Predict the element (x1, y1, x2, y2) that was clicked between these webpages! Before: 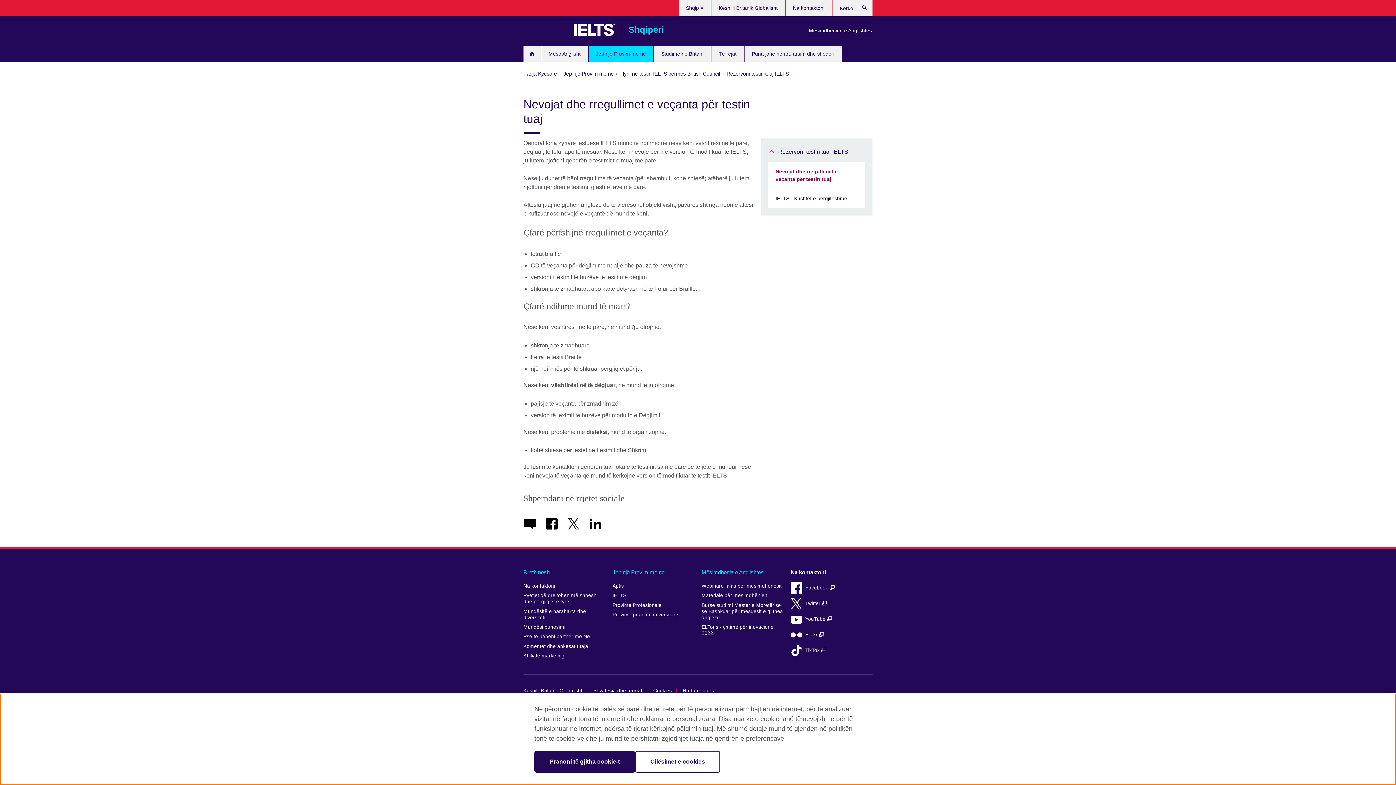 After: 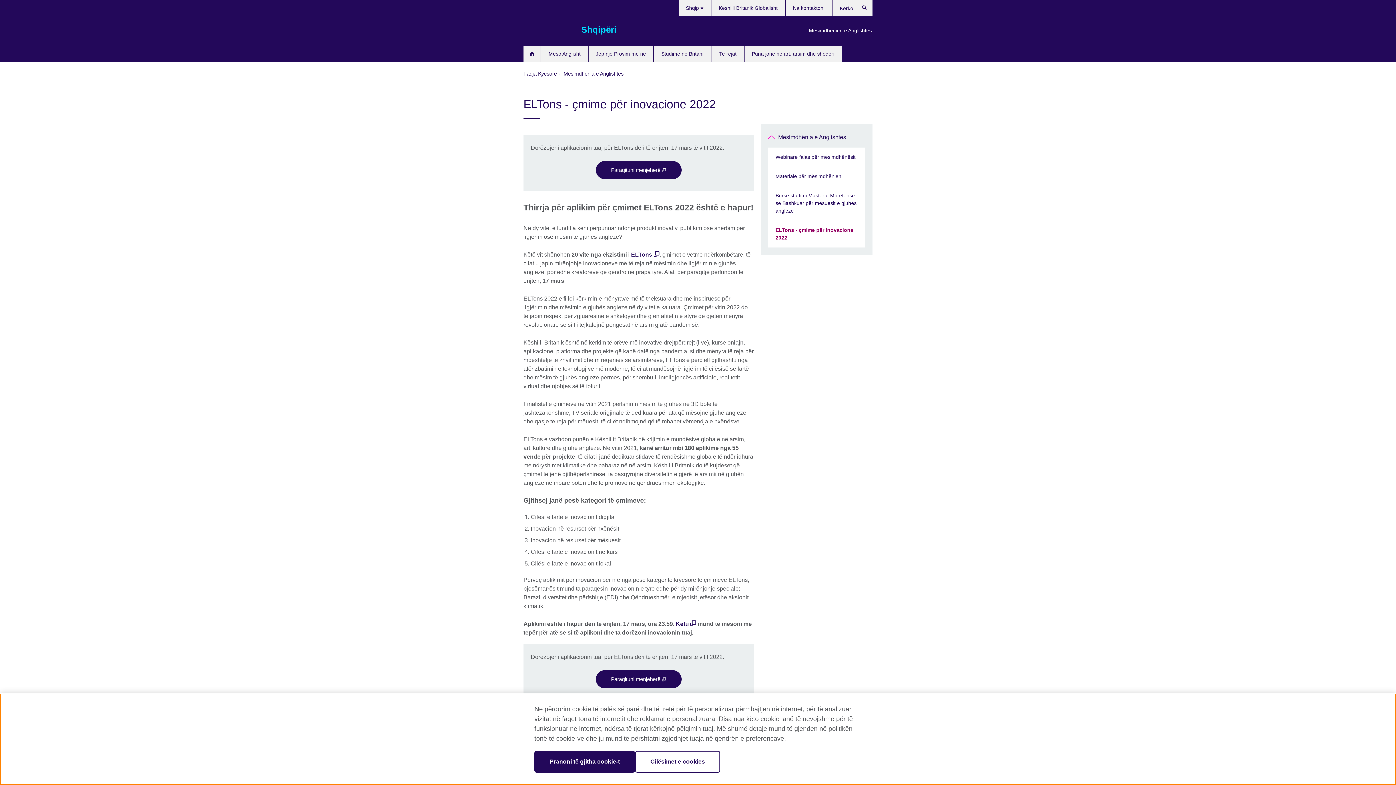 Action: bbox: (701, 622, 783, 638) label: ELTons - çmime për inovacione 2022